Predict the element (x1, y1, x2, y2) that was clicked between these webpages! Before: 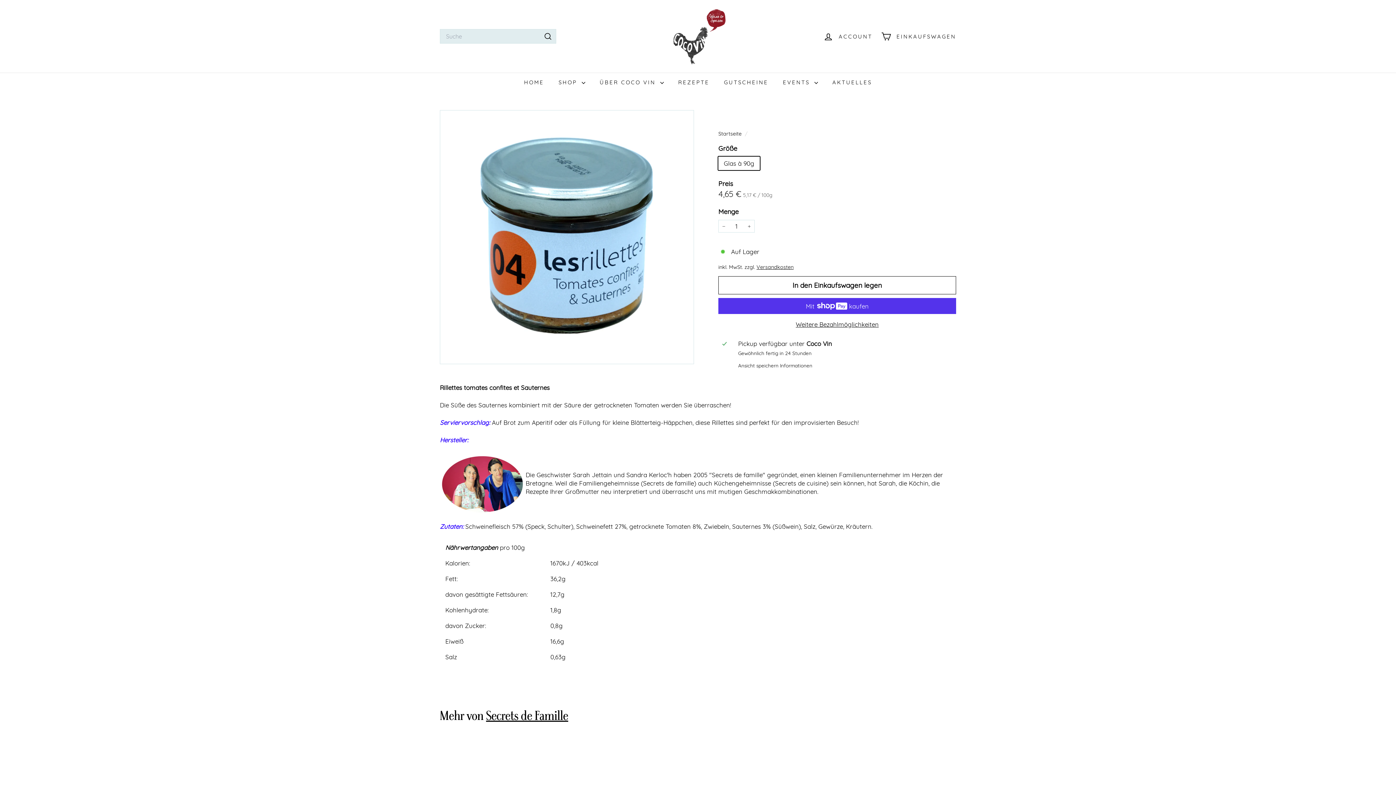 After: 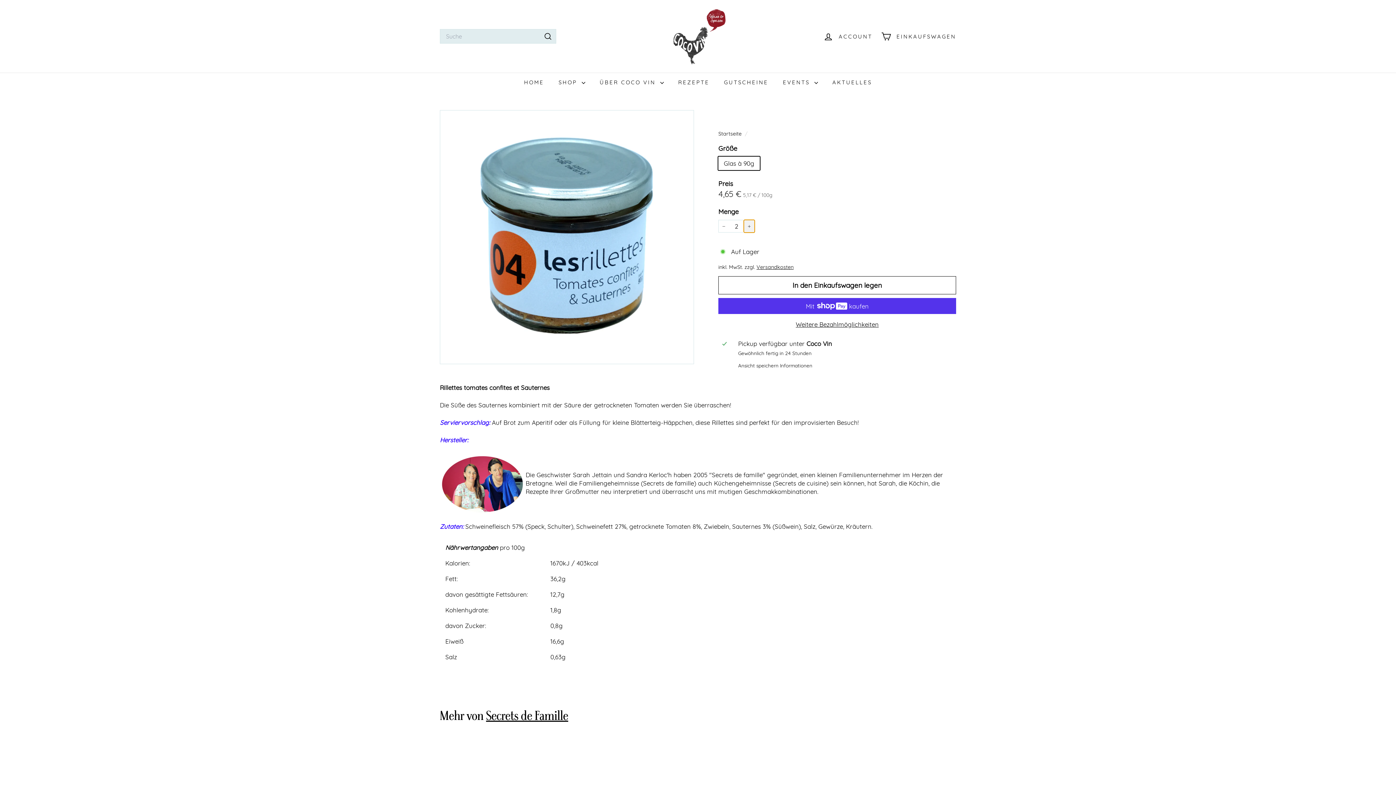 Action: label: 
      


Artikelmenge um eins erhöhen

 bbox: (744, 220, 754, 232)